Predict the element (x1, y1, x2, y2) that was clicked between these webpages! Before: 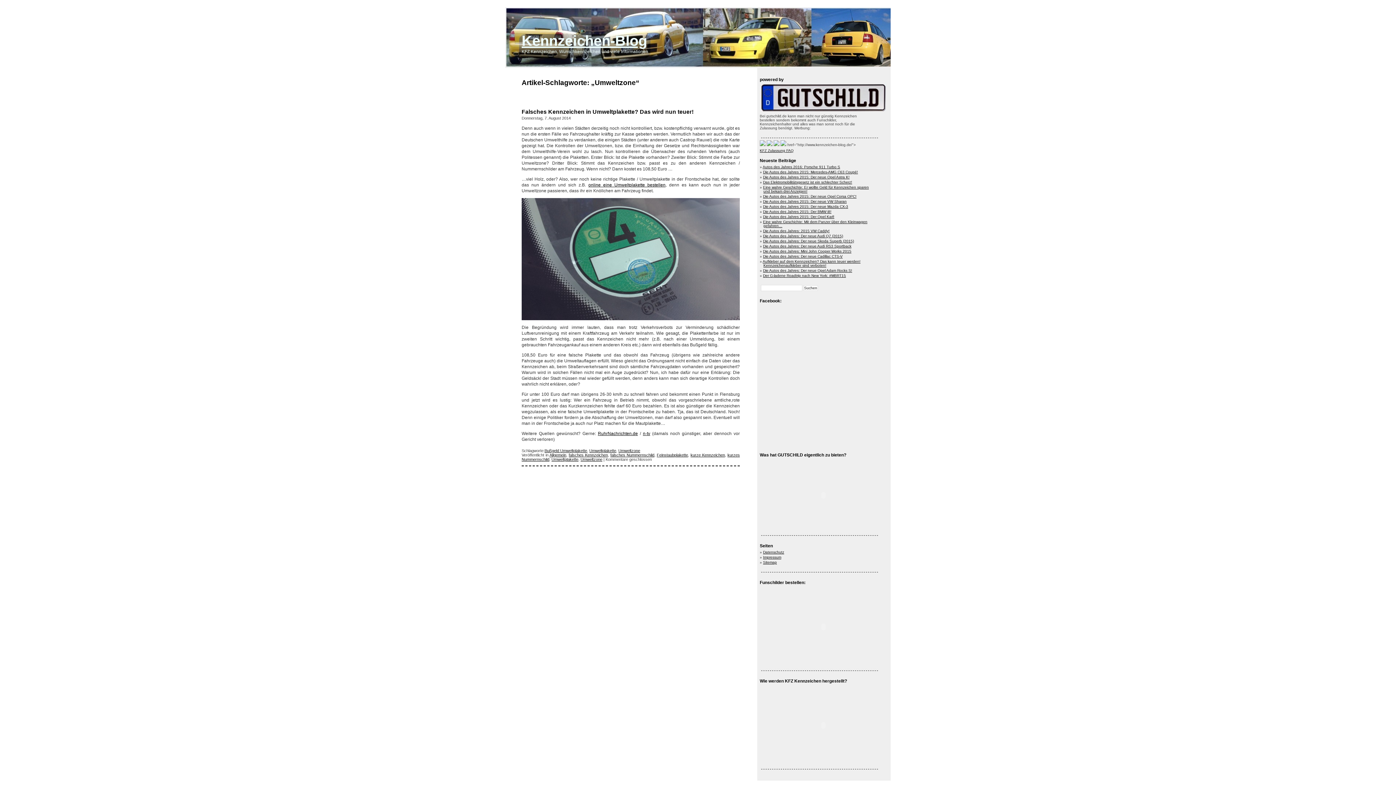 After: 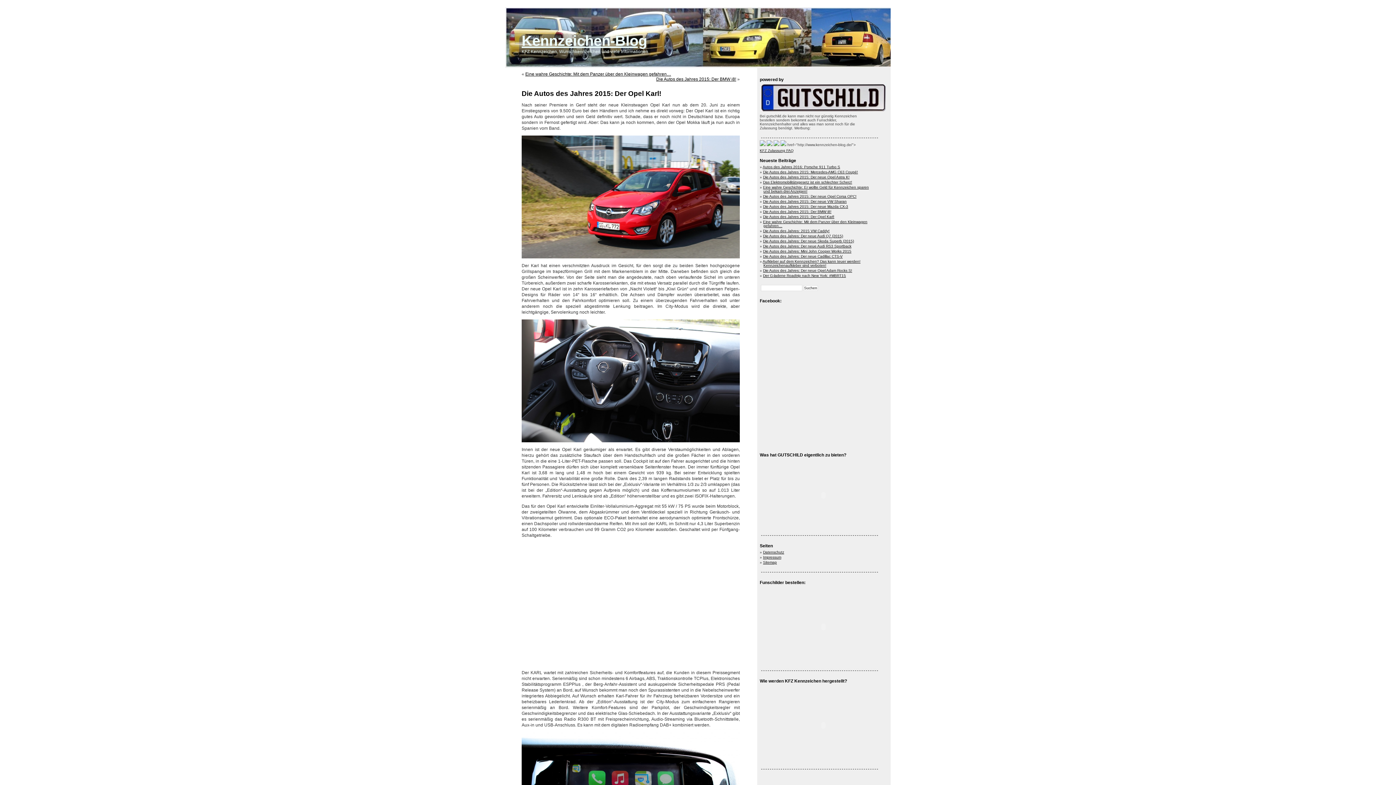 Action: label: Die Autos des Jahres 2015: Der Opel Karl! bbox: (763, 214, 834, 218)